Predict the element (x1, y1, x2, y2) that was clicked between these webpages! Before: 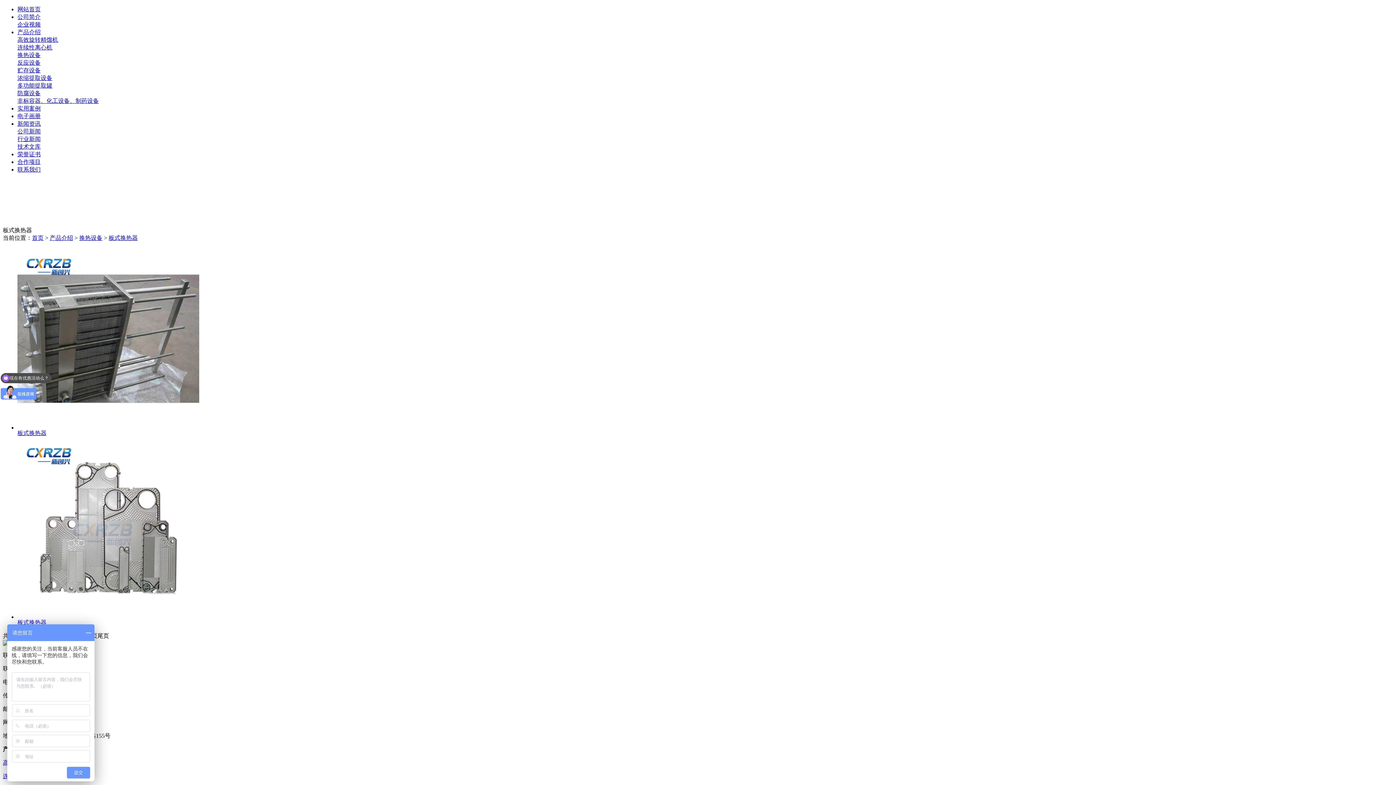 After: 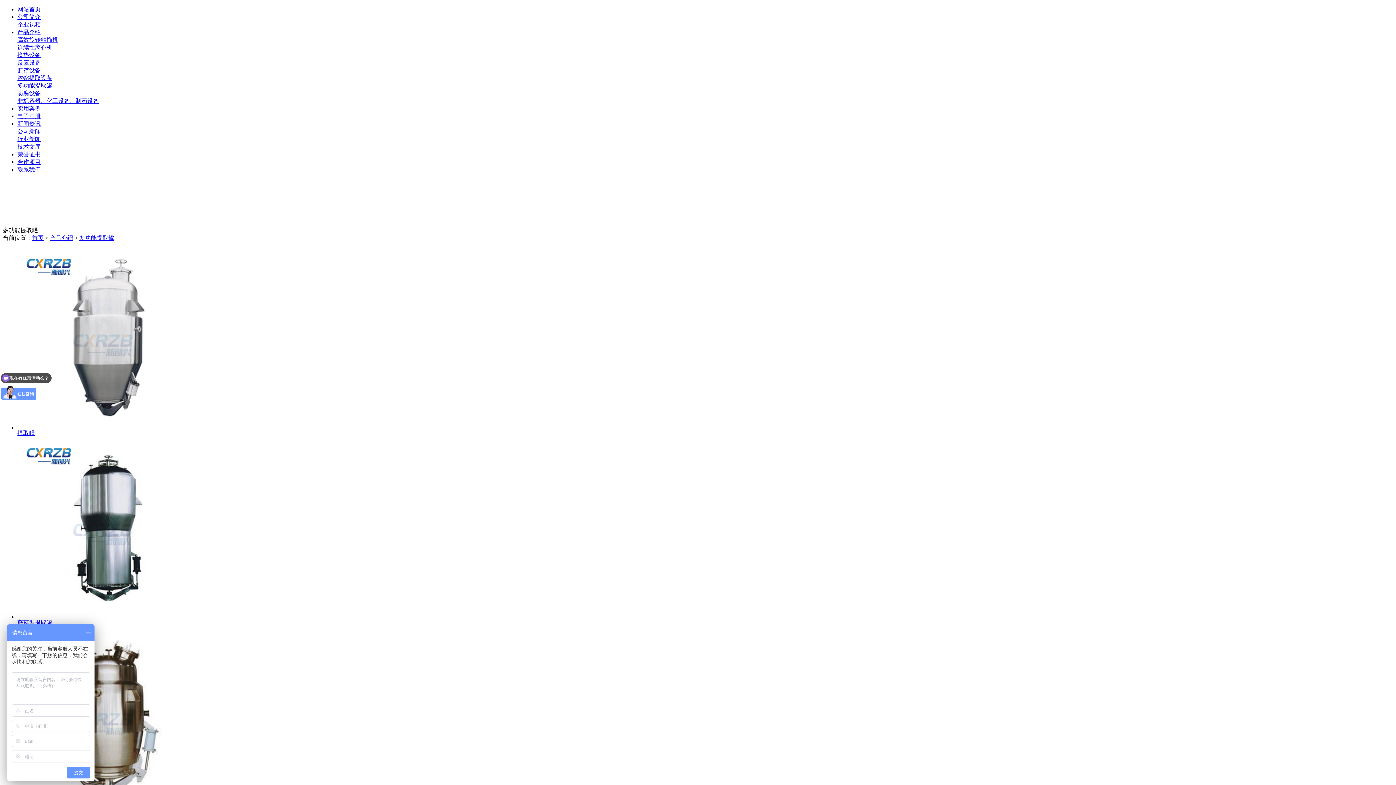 Action: bbox: (17, 82, 52, 88) label: 多功能提取罐